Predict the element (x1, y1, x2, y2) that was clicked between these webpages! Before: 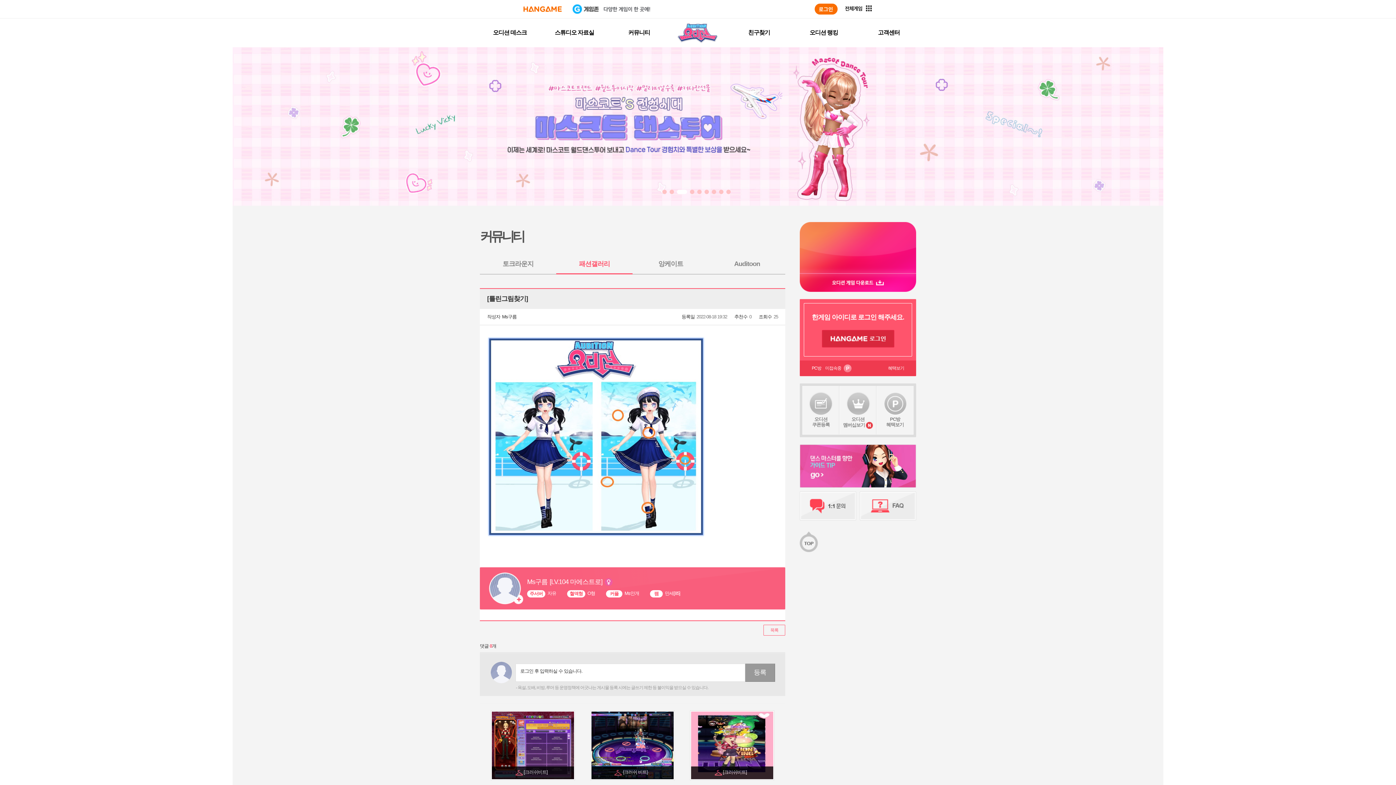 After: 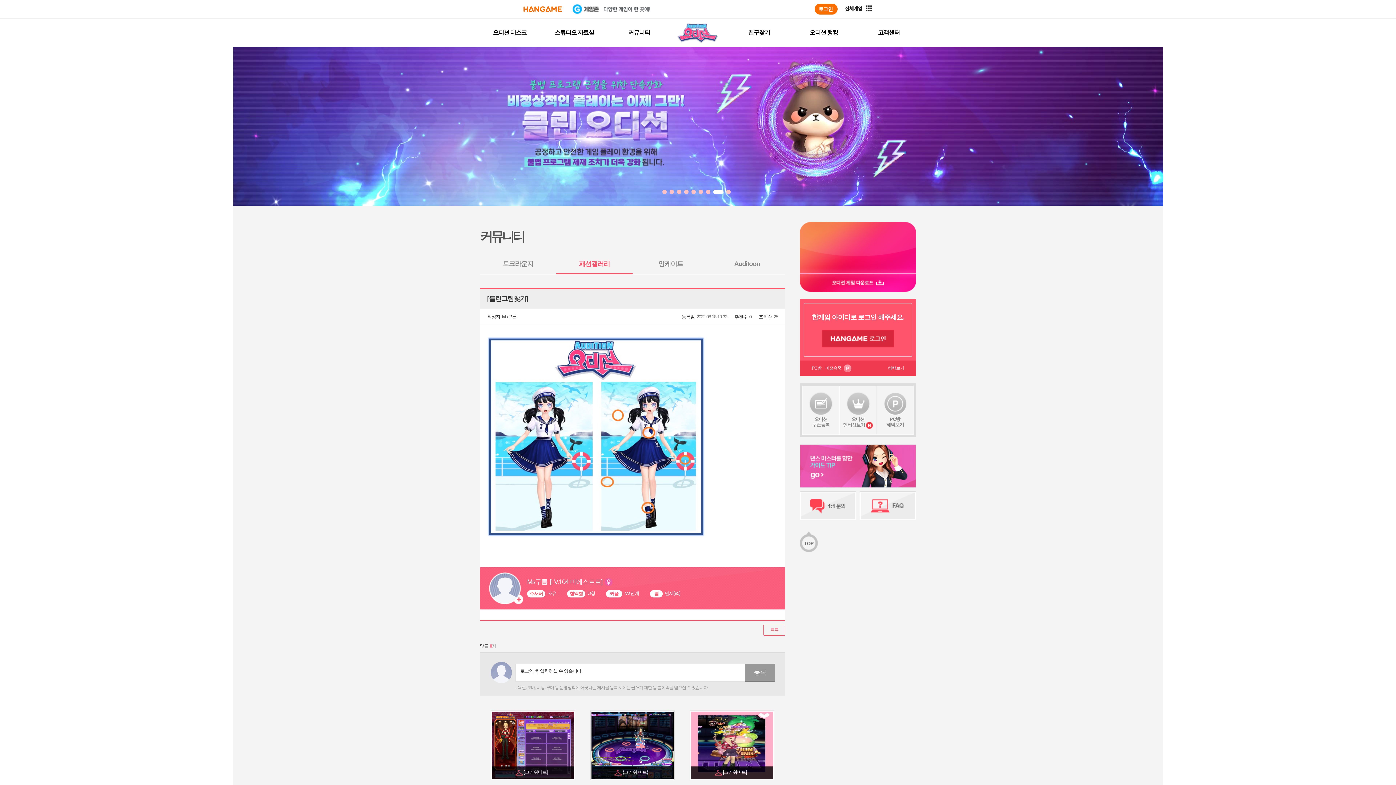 Action: bbox: (726, 189, 730, 194)